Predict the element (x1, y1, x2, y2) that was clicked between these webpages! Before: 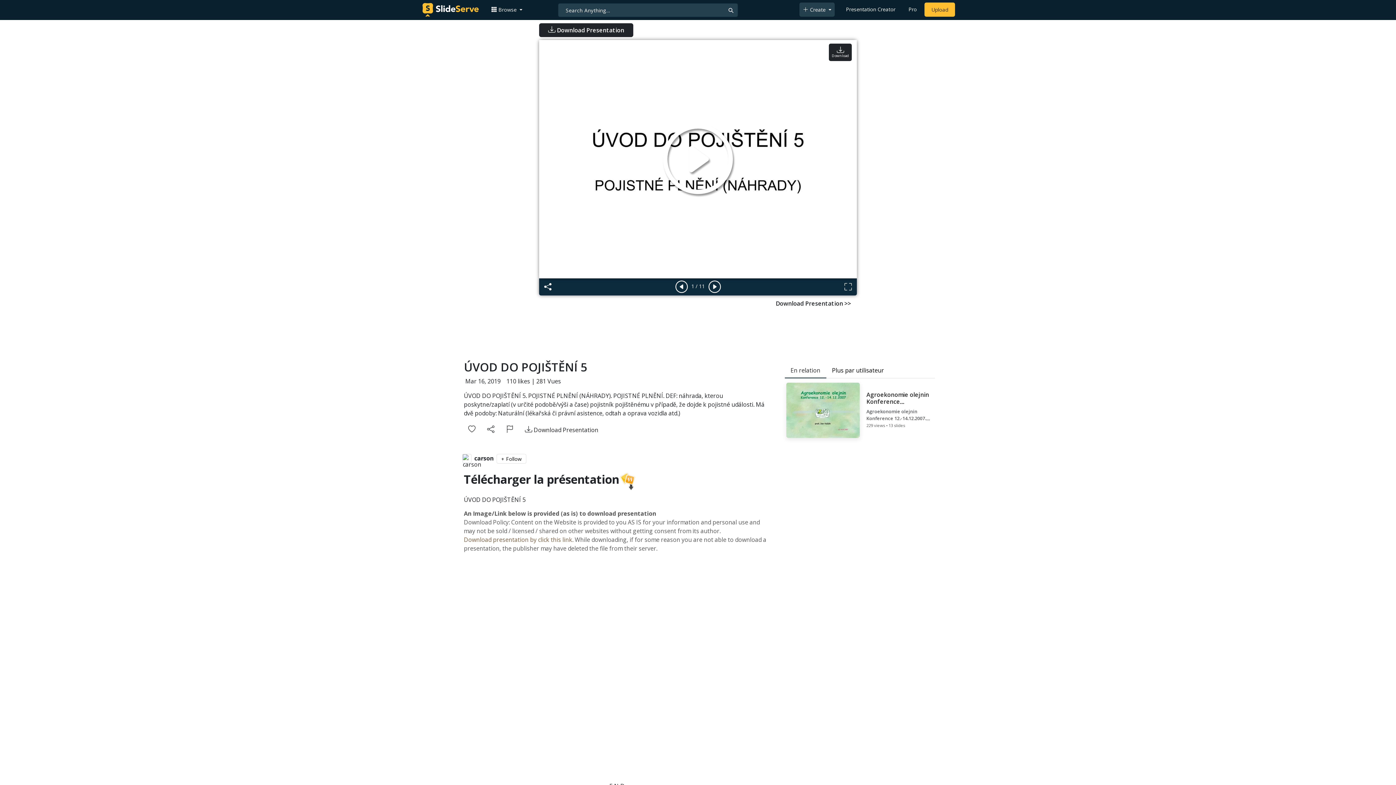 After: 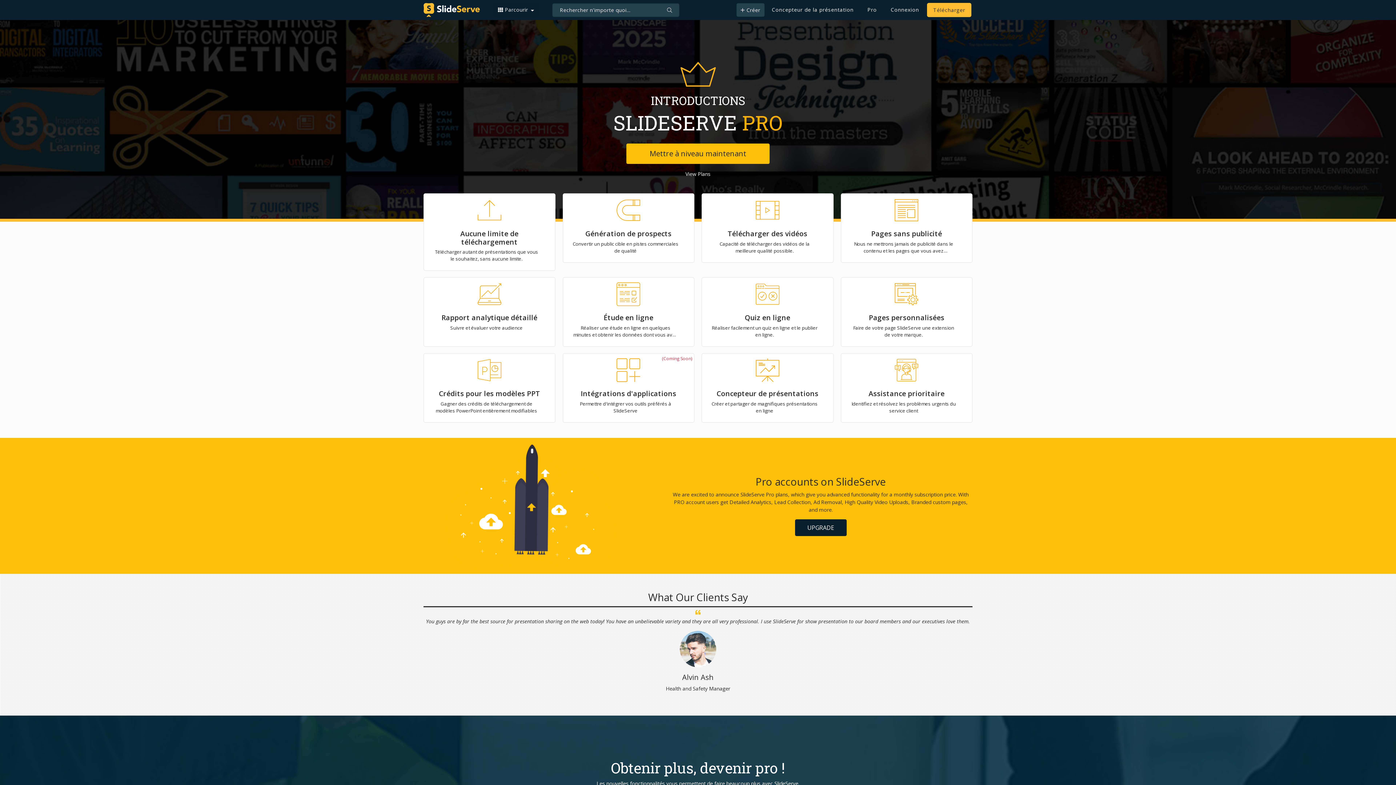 Action: bbox: (905, 2, 919, 16) label: Pro